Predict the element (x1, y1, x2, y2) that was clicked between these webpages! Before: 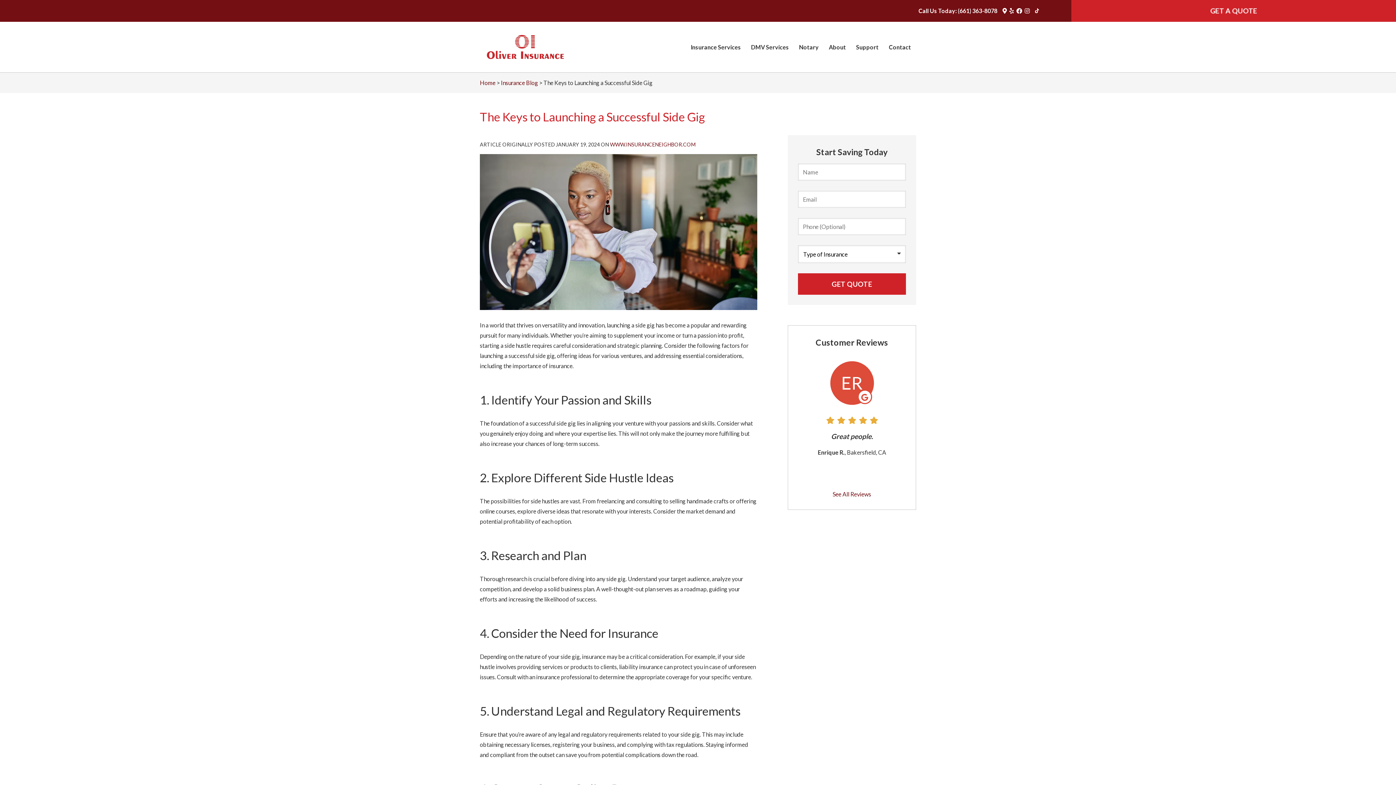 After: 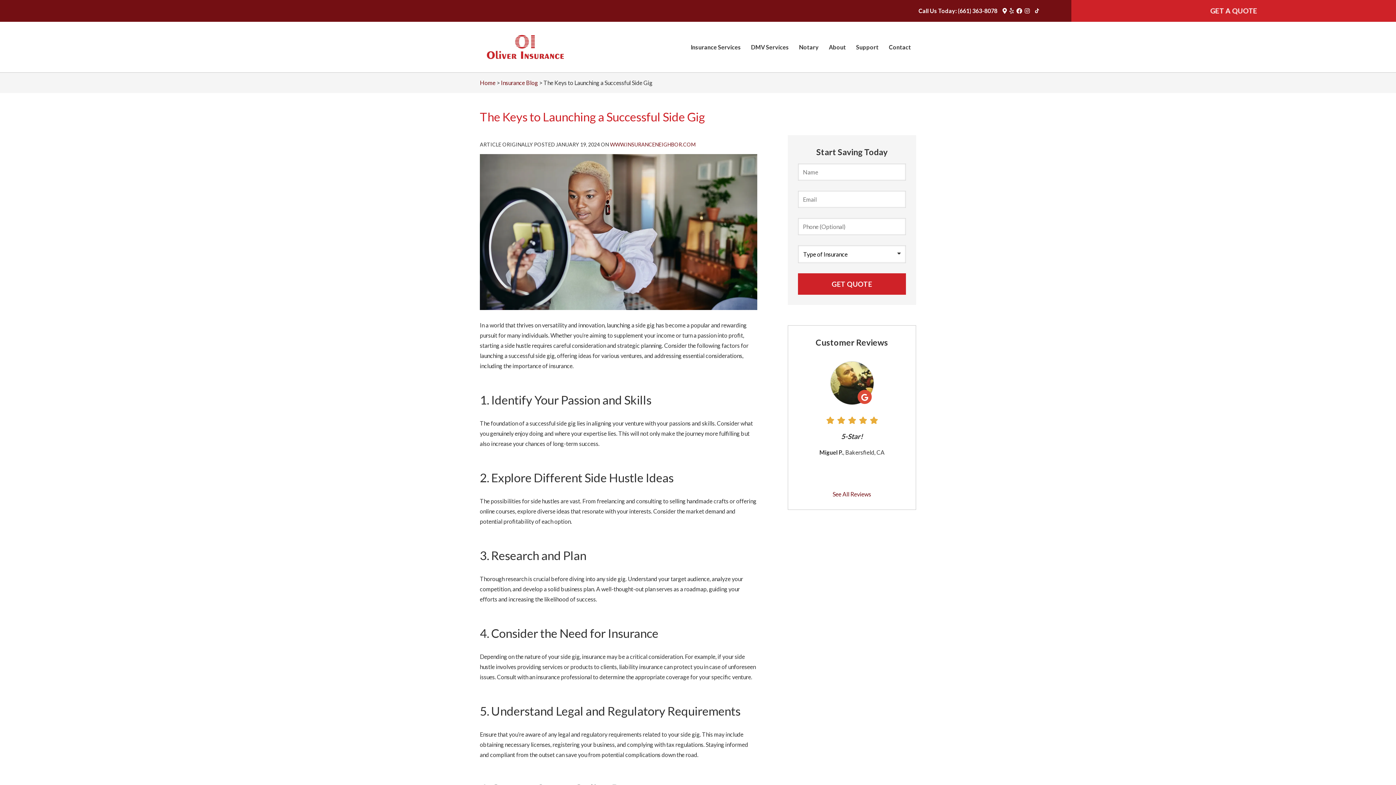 Action: label: Yelp Logo (opens in new tab) bbox: (1009, 7, 1014, 14)